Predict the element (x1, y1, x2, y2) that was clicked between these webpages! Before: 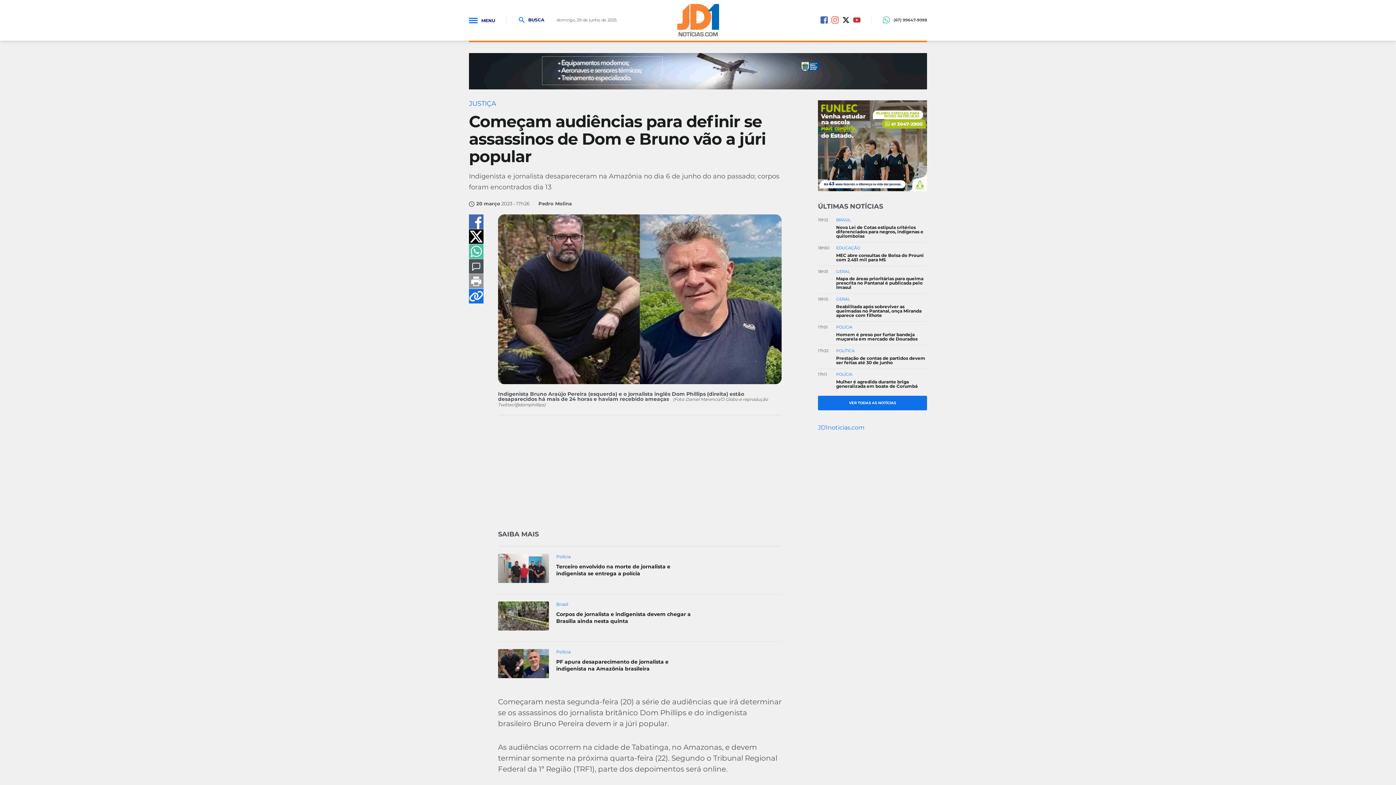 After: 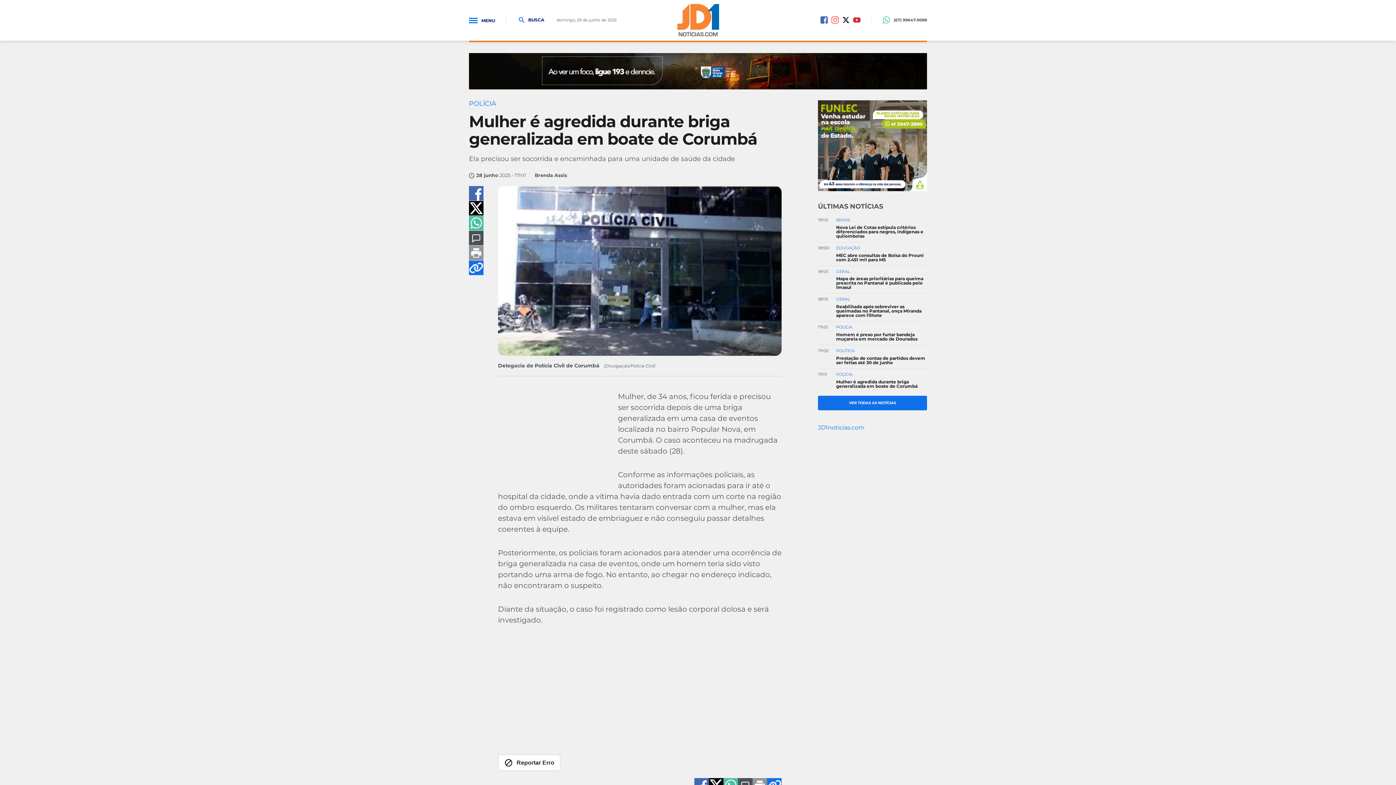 Action: label: 17h11
POLÍCIA
Mulher é agredida durante briga generalizada em boate de Corumbá bbox: (818, 372, 927, 388)